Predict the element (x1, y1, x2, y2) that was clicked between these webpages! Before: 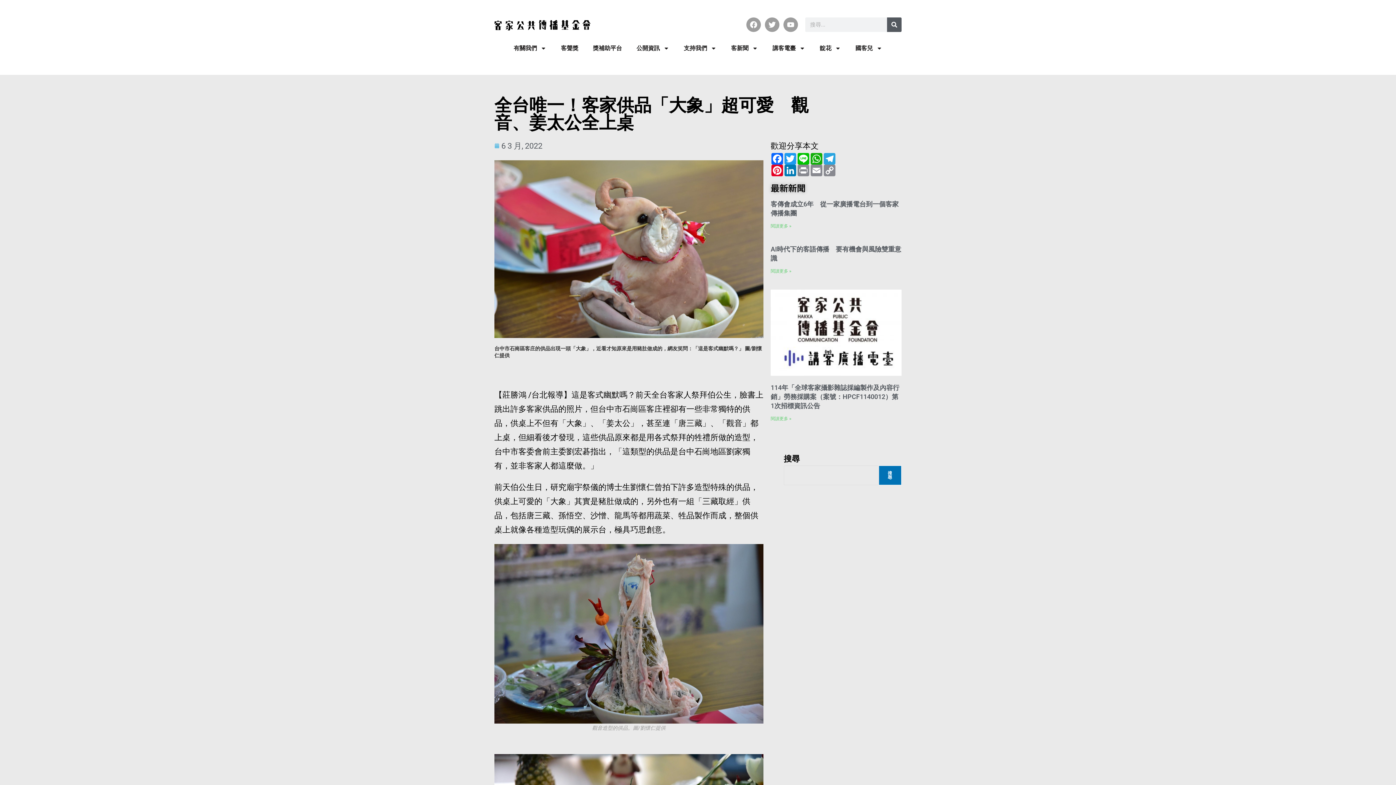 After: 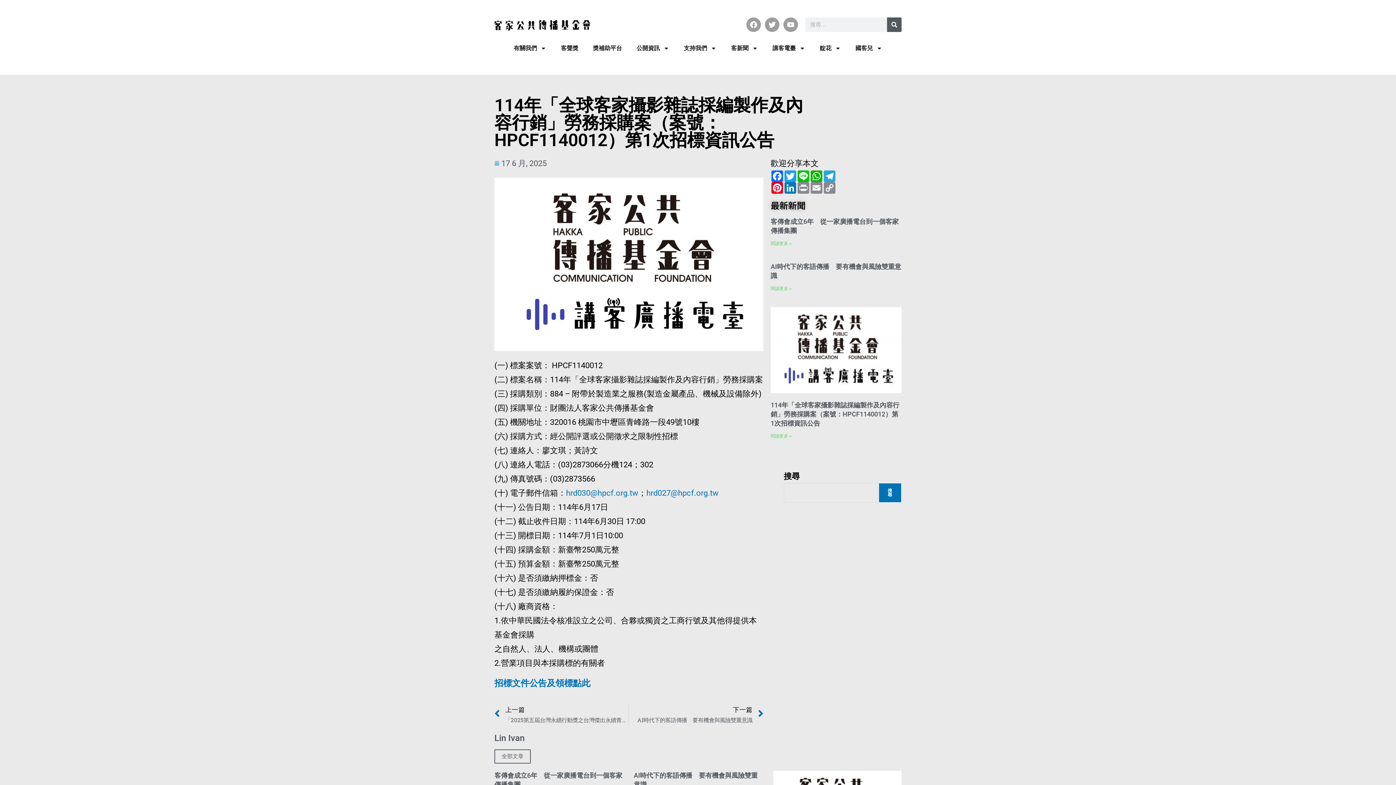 Action: bbox: (770, 289, 901, 376)